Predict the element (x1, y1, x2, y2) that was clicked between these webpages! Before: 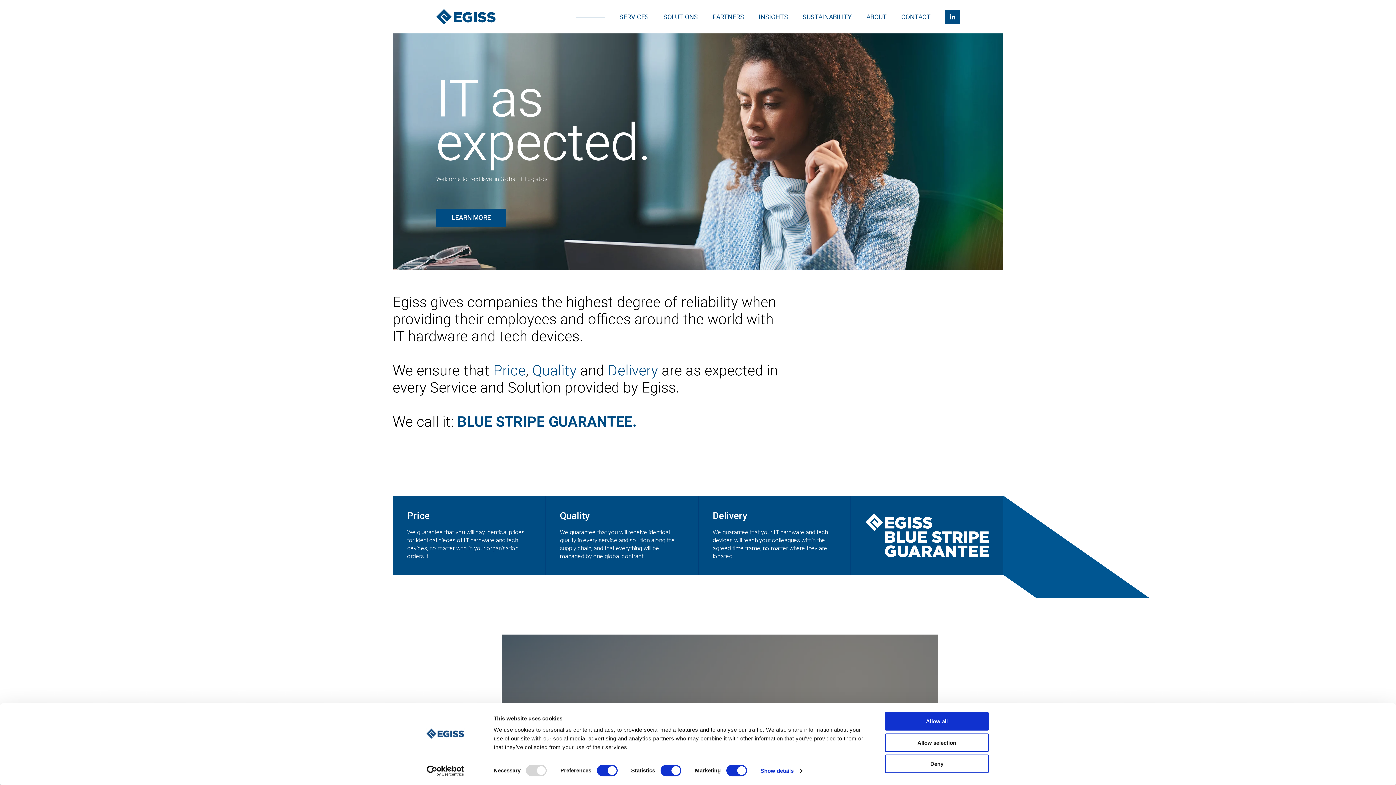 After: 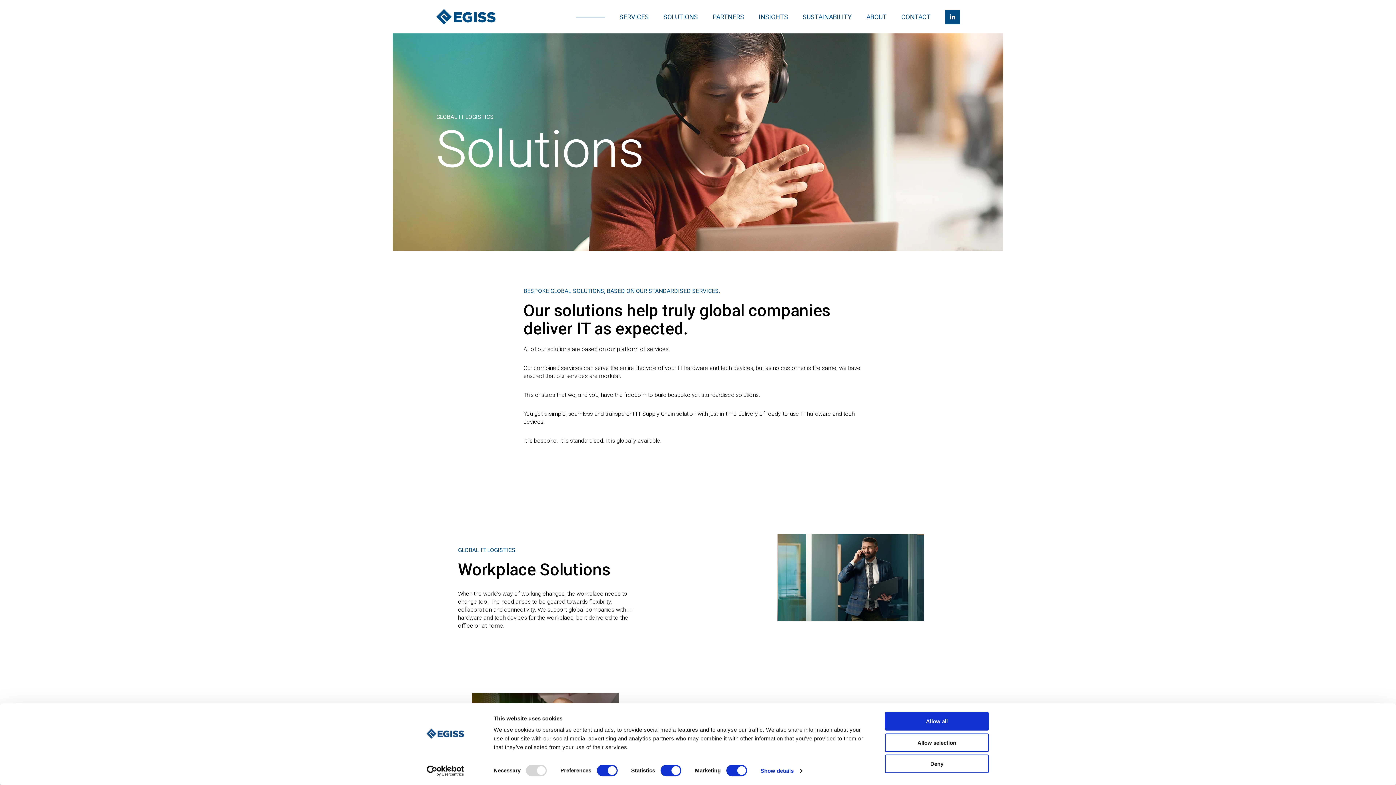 Action: label: SOLUTIONS bbox: (663, 13, 698, 20)